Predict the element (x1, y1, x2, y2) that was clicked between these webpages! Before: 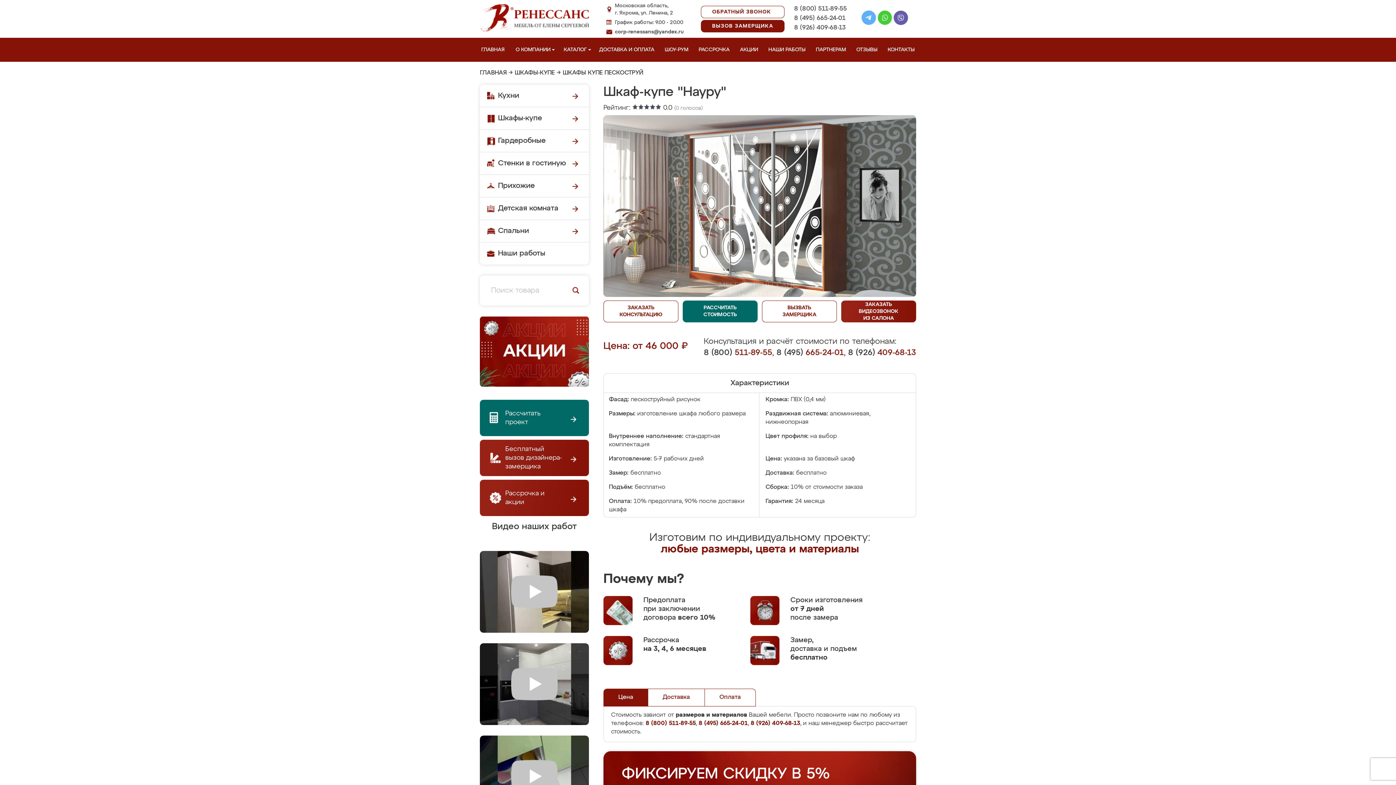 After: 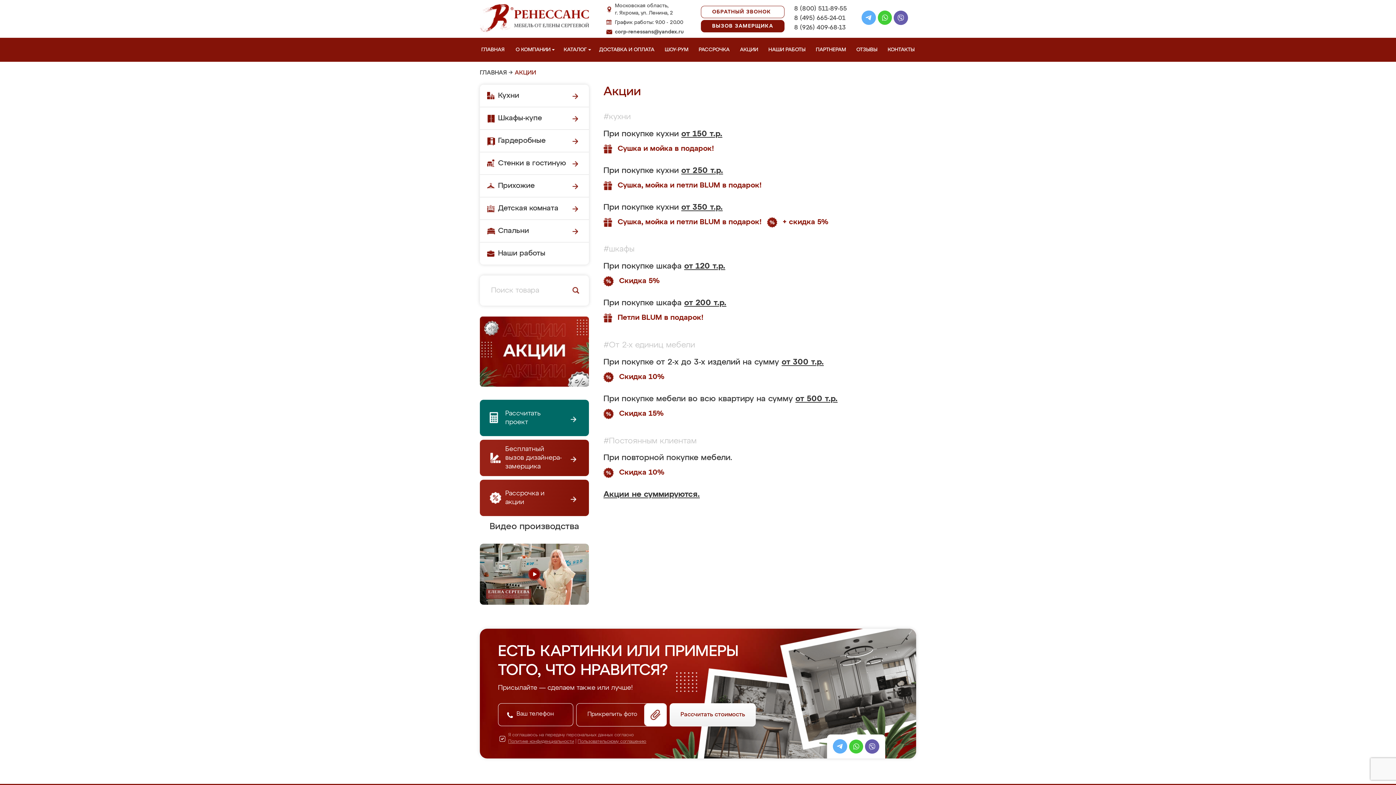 Action: label: Рассрочка и акции bbox: (480, 479, 589, 516)